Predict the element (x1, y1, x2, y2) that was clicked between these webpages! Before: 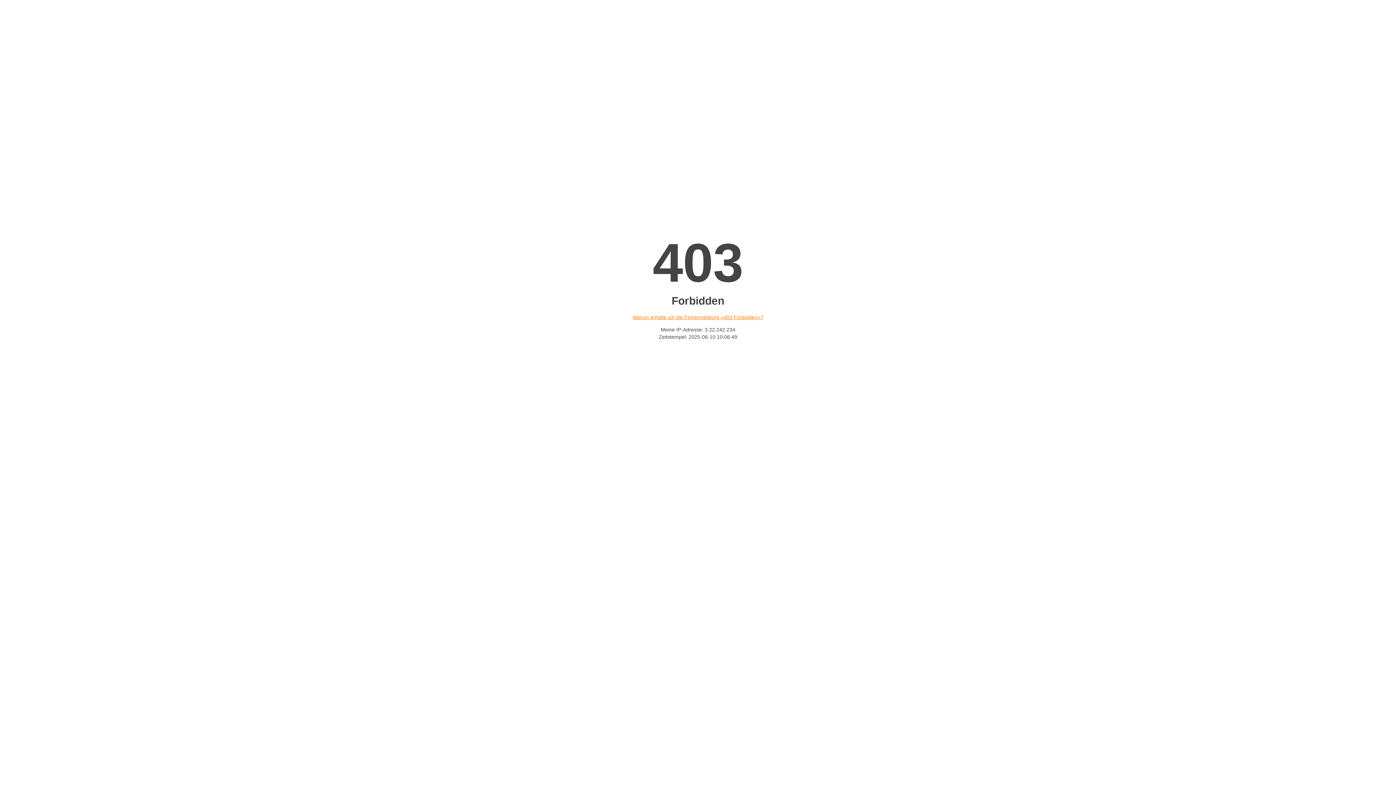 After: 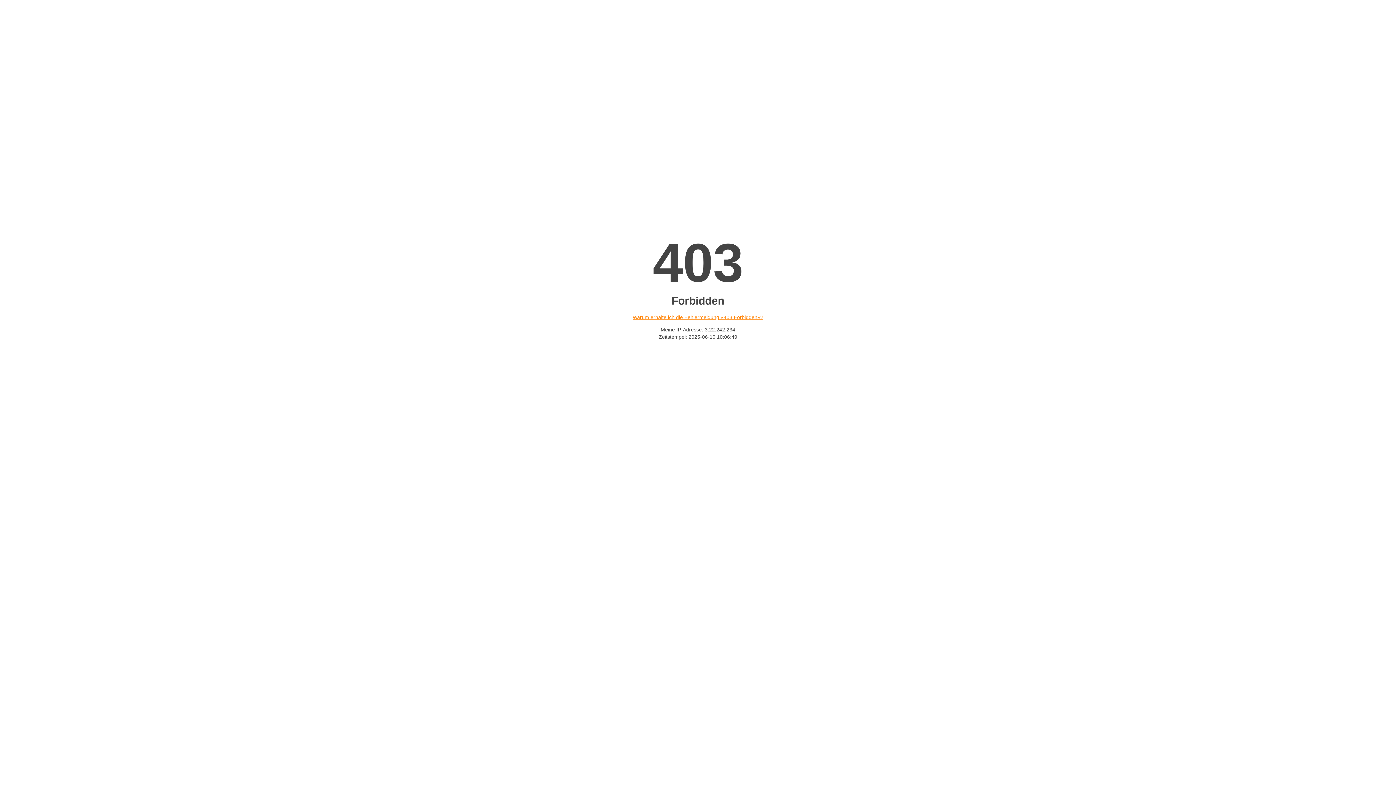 Action: label: Warum erhalte ich die Fehlermeldung «403 Forbidden»? bbox: (632, 314, 763, 320)